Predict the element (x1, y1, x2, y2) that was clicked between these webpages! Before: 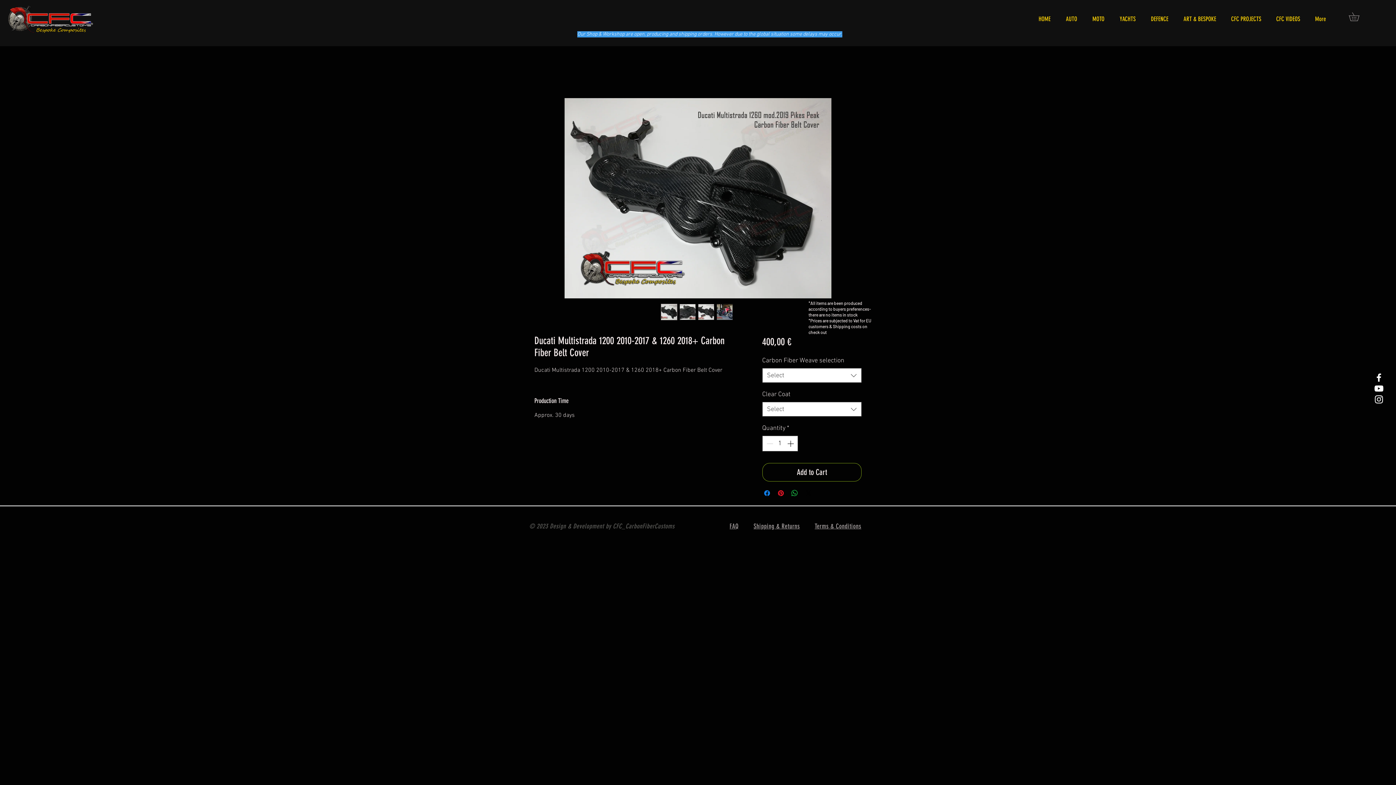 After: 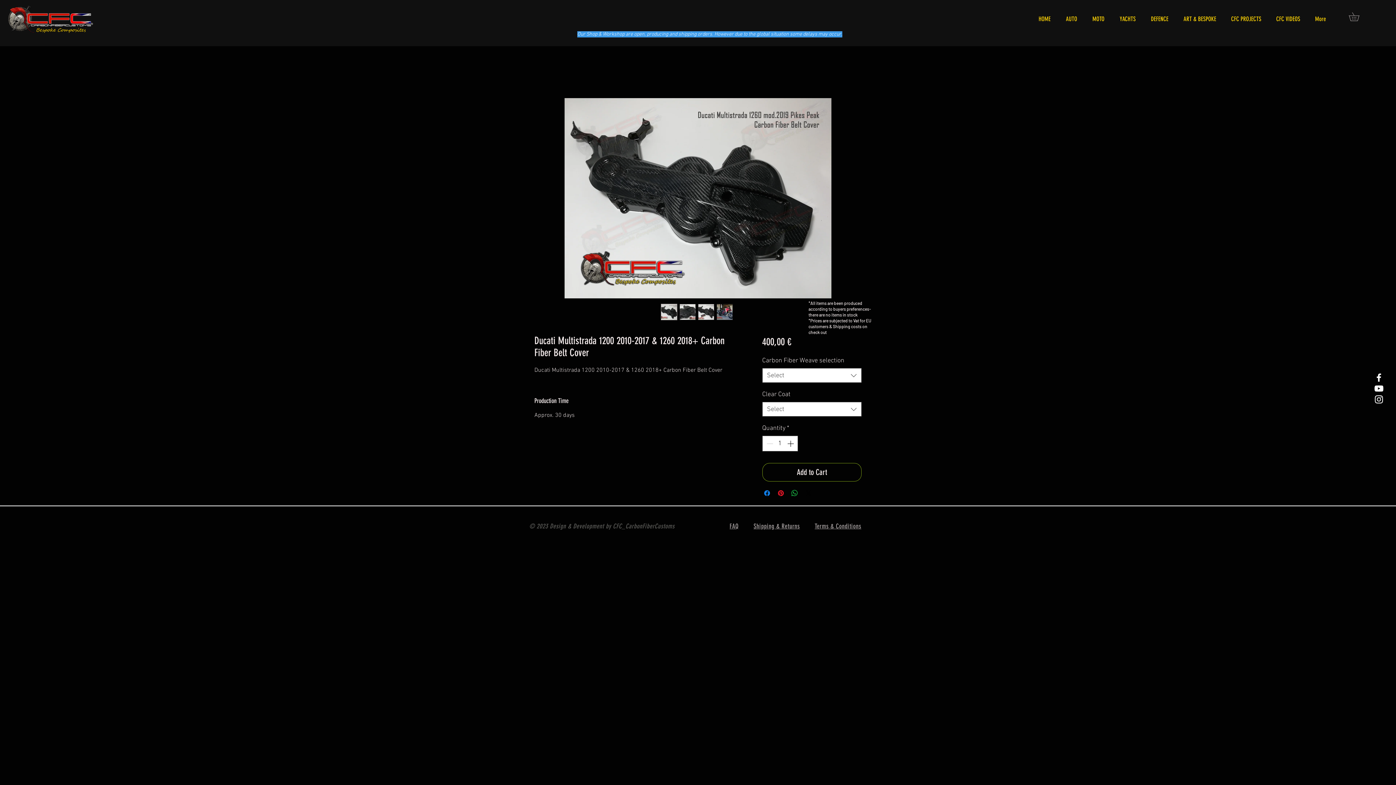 Action: bbox: (1349, 12, 1368, 21)